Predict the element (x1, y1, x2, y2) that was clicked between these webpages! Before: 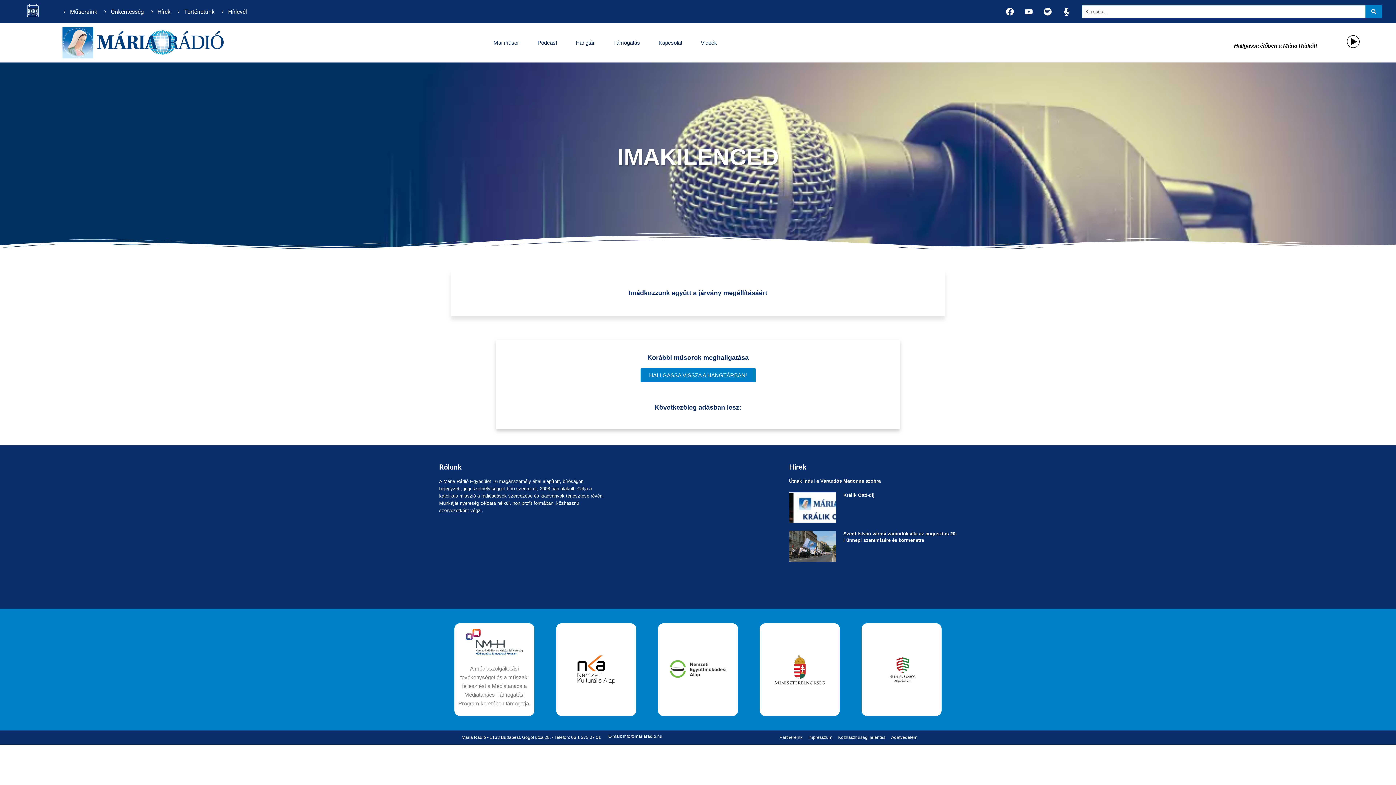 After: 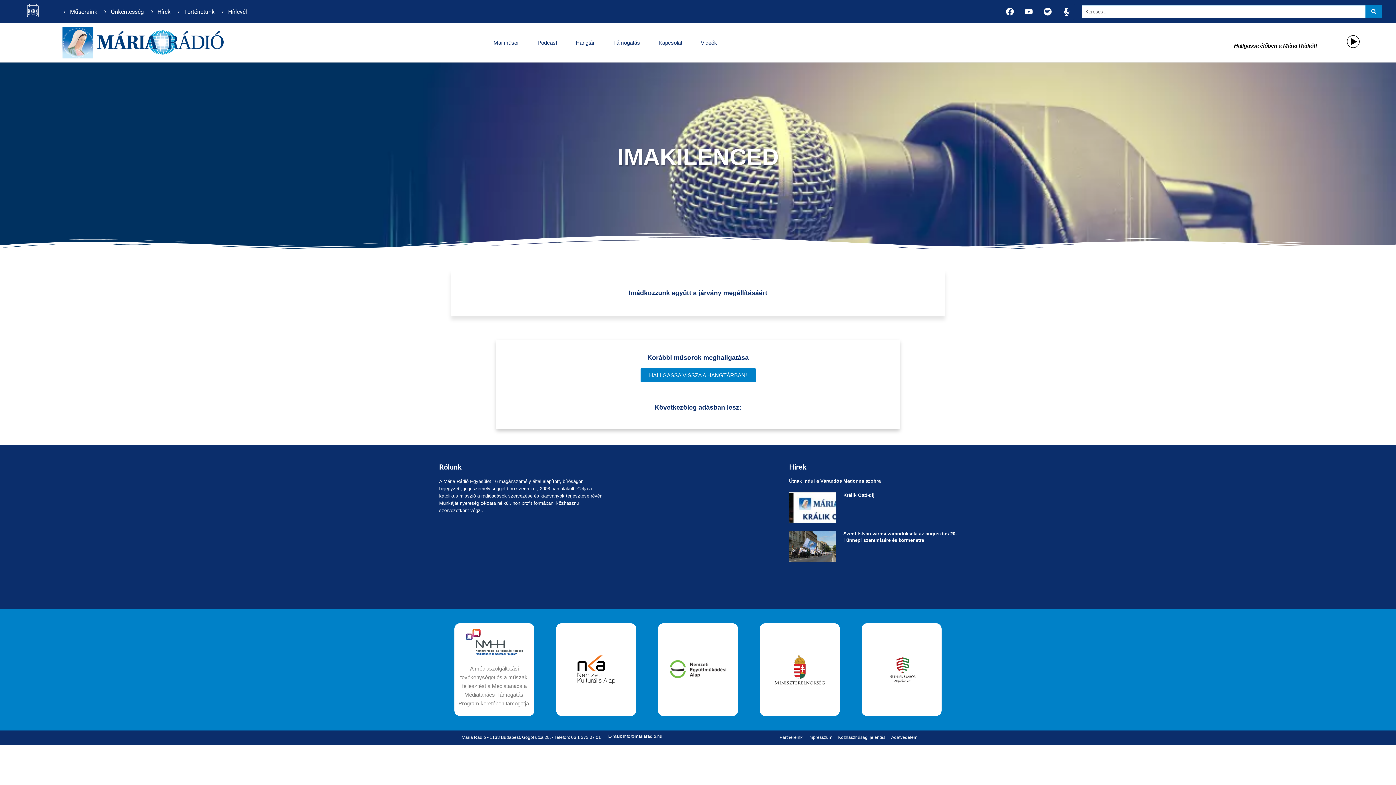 Action: label: Search submit bbox: (1365, 5, 1382, 18)